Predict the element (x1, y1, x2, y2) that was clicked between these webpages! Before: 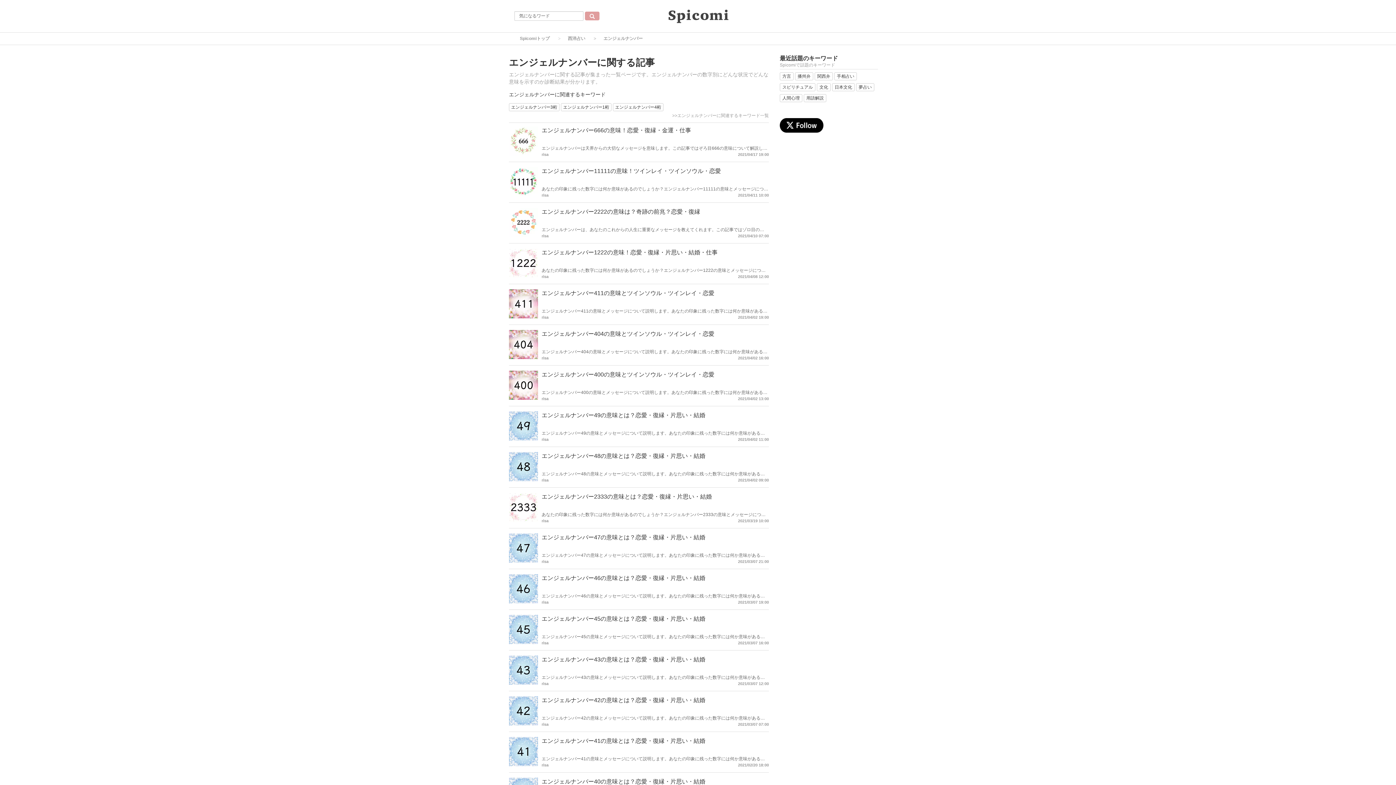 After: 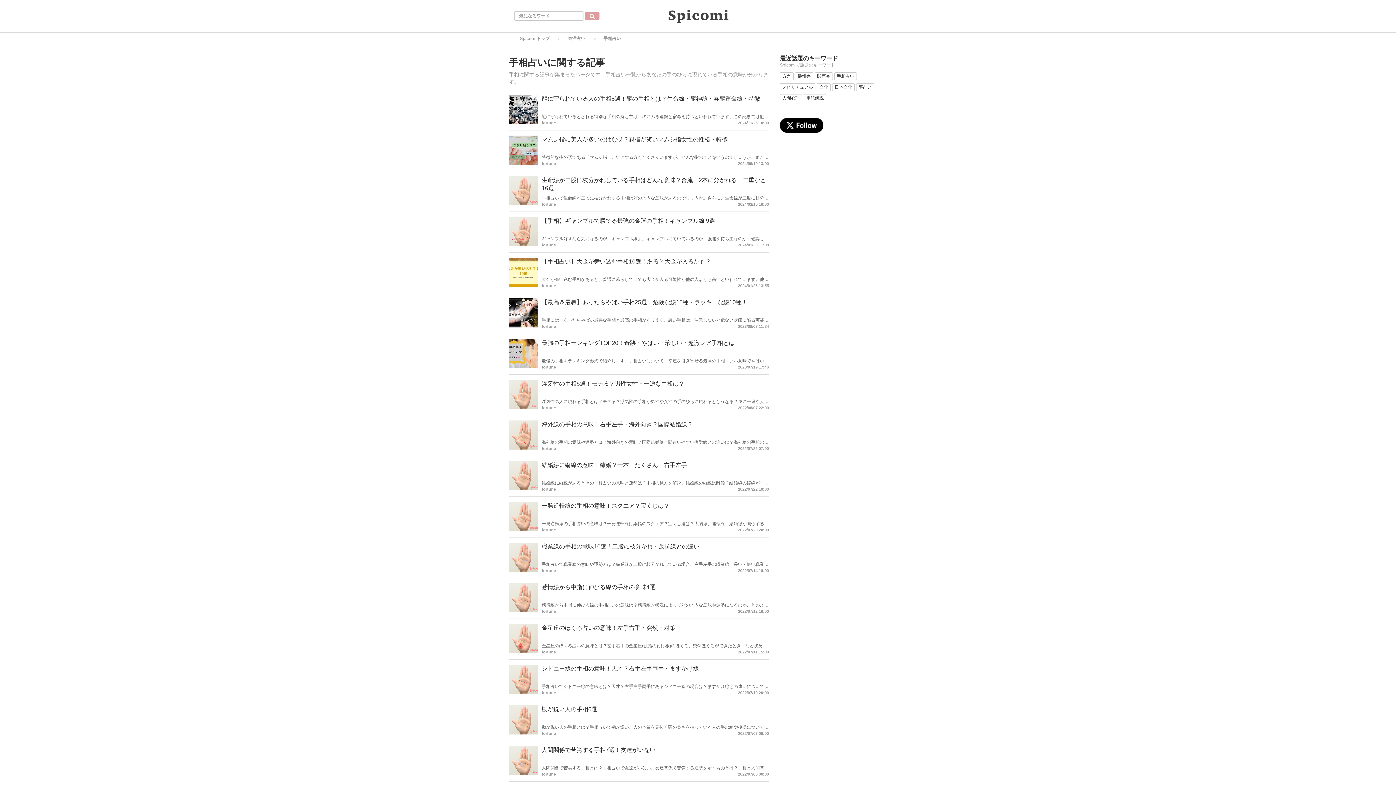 Action: bbox: (834, 72, 857, 80) label: 手相占い